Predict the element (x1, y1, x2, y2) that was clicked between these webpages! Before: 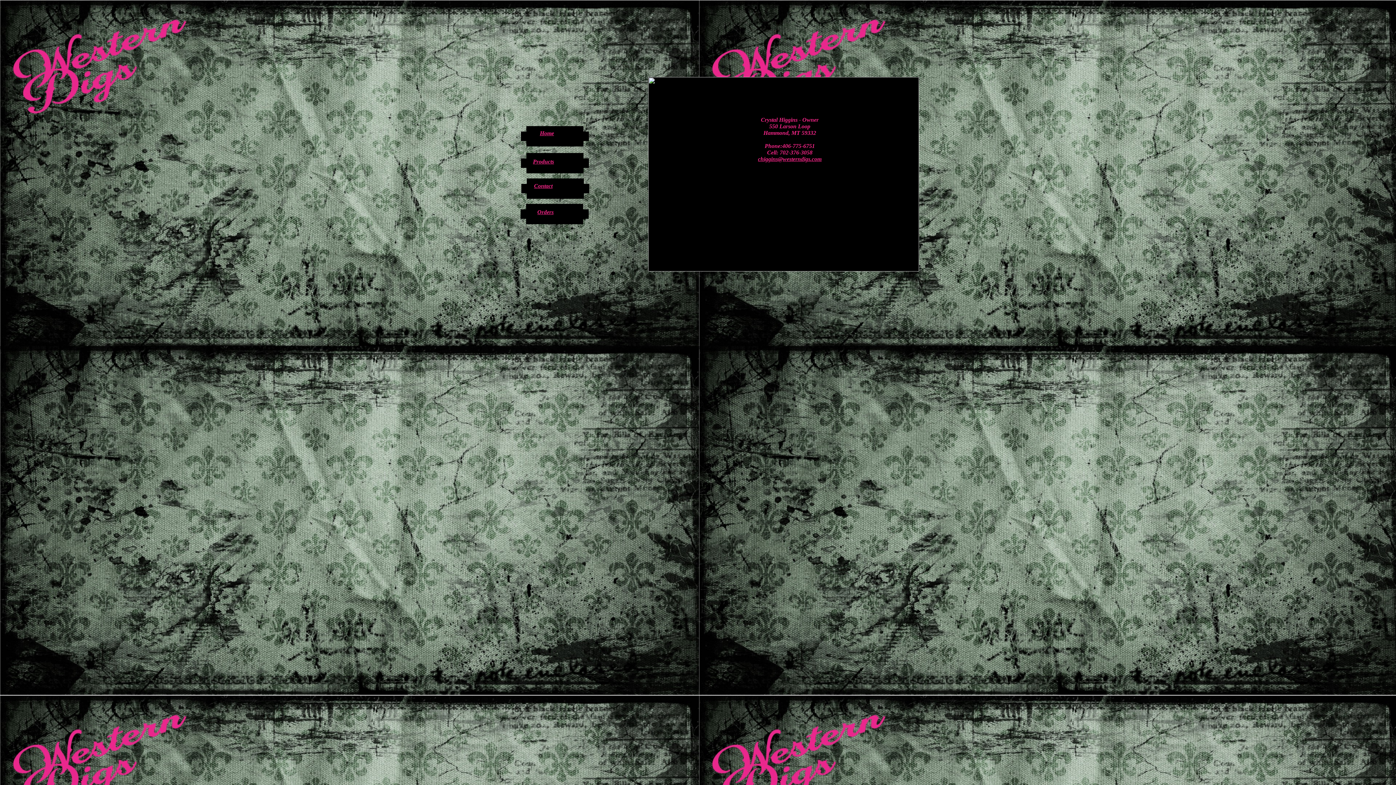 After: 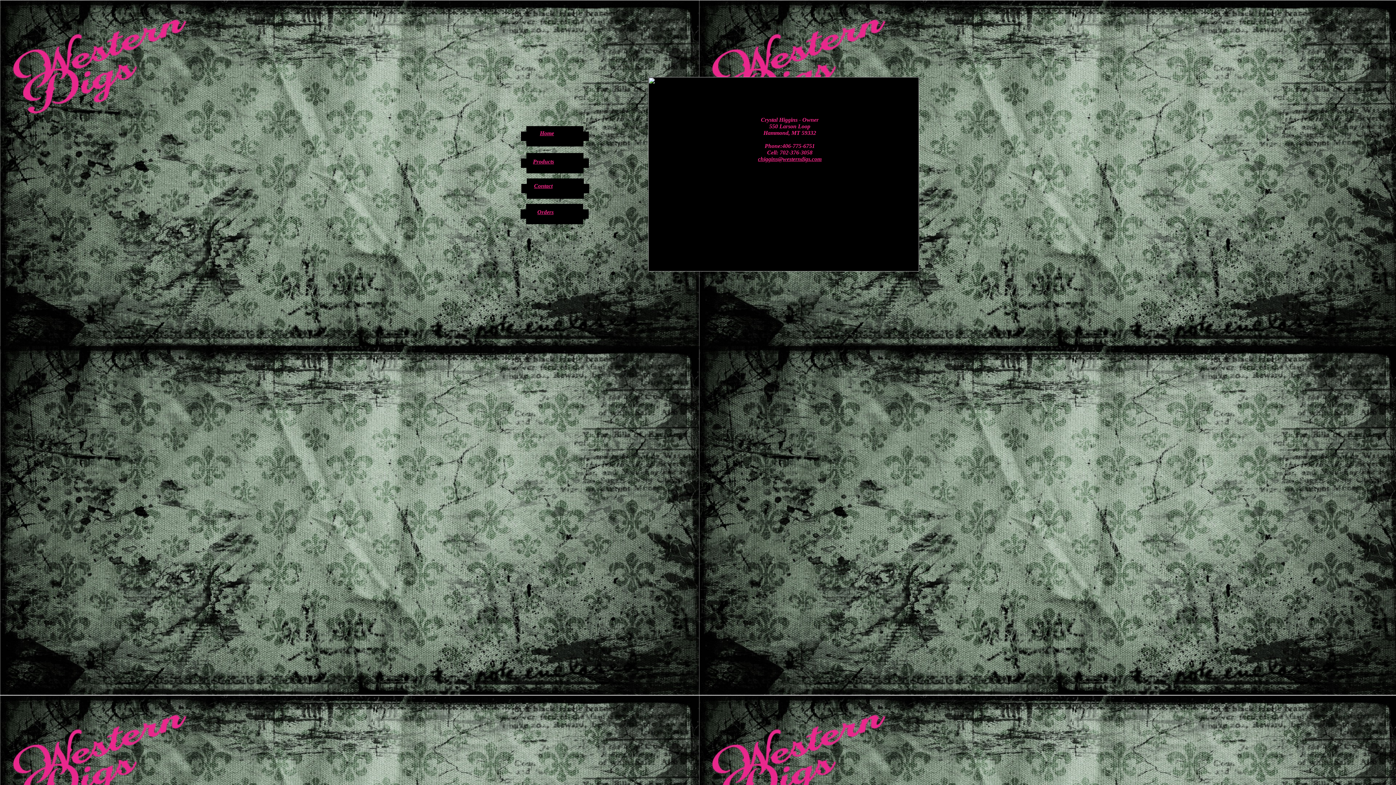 Action: bbox: (534, 182, 552, 189) label: Contact